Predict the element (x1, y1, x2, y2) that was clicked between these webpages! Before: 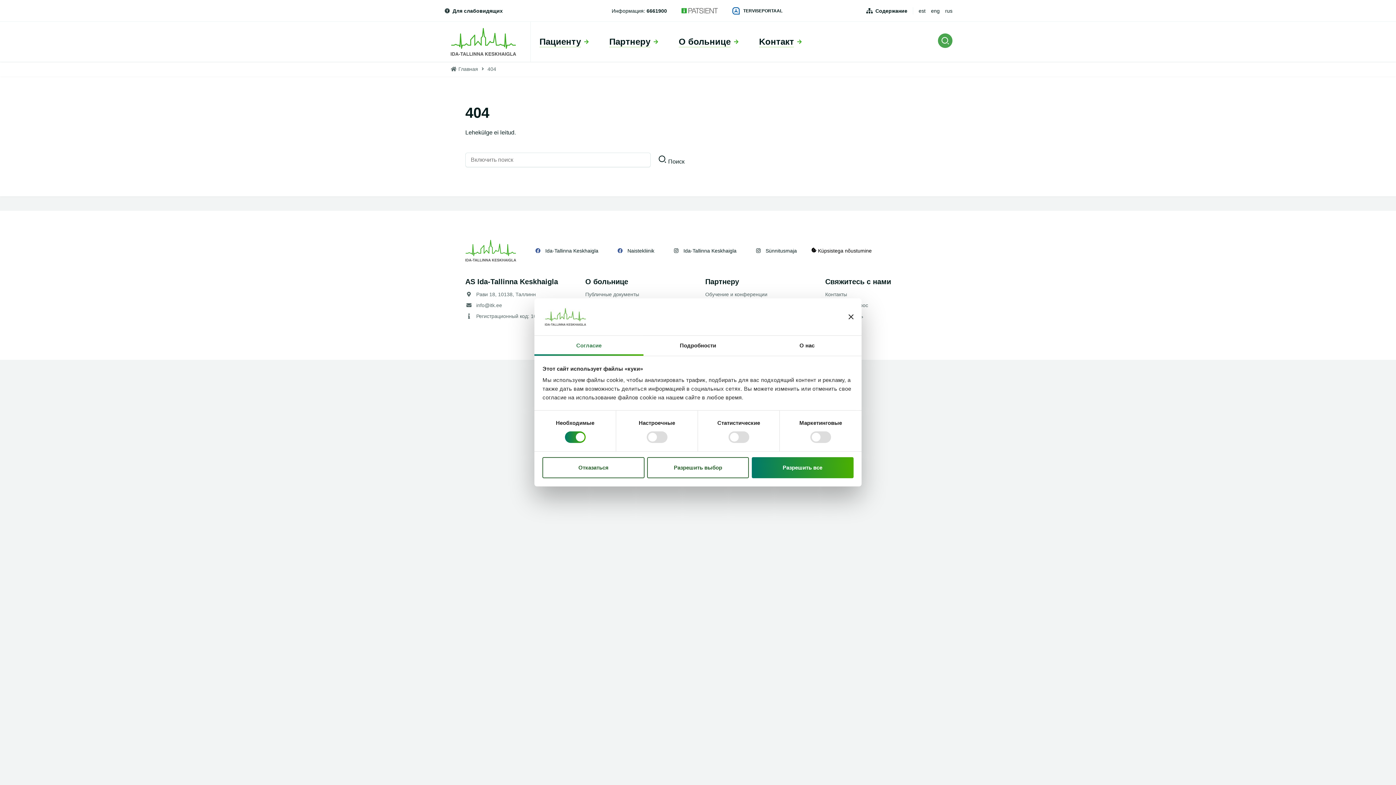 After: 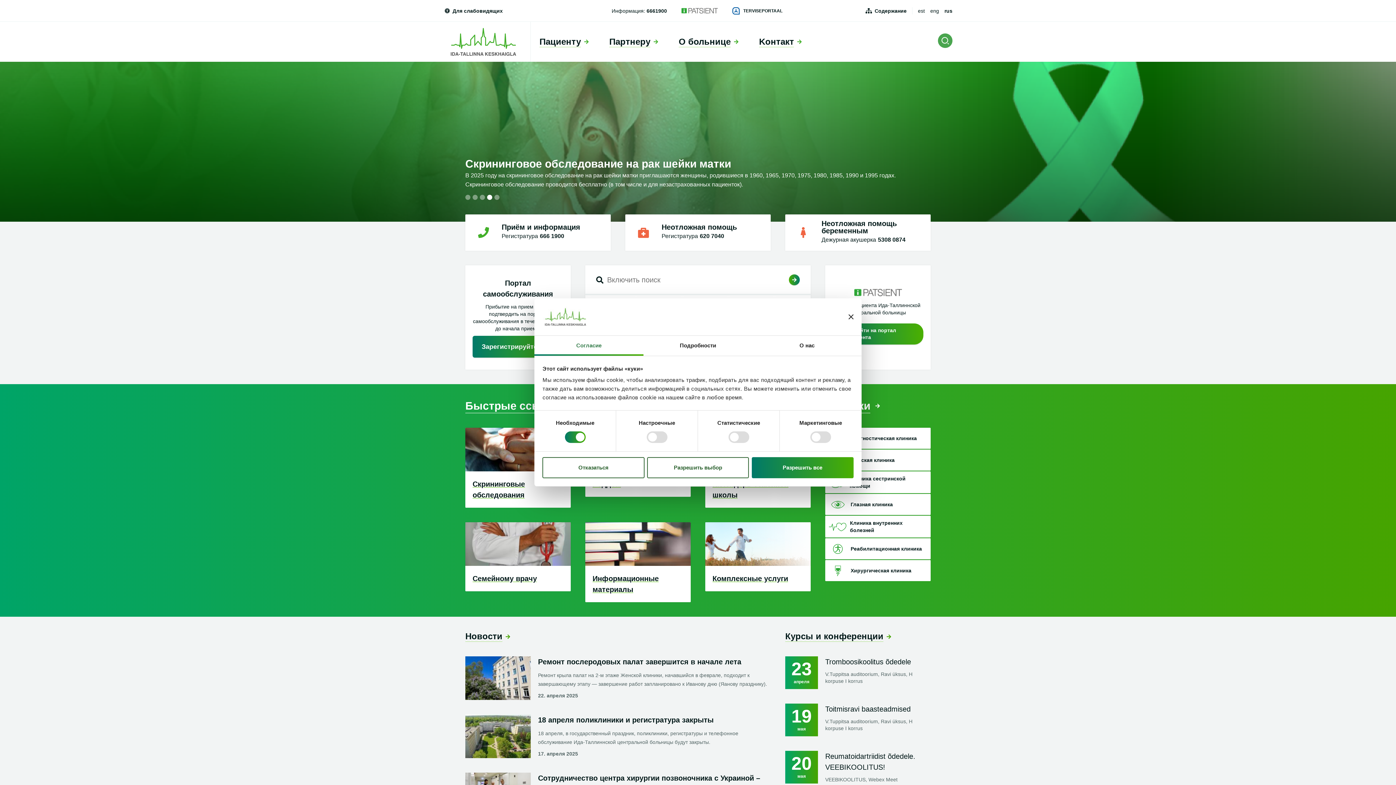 Action: label: rus bbox: (945, 7, 952, 14)